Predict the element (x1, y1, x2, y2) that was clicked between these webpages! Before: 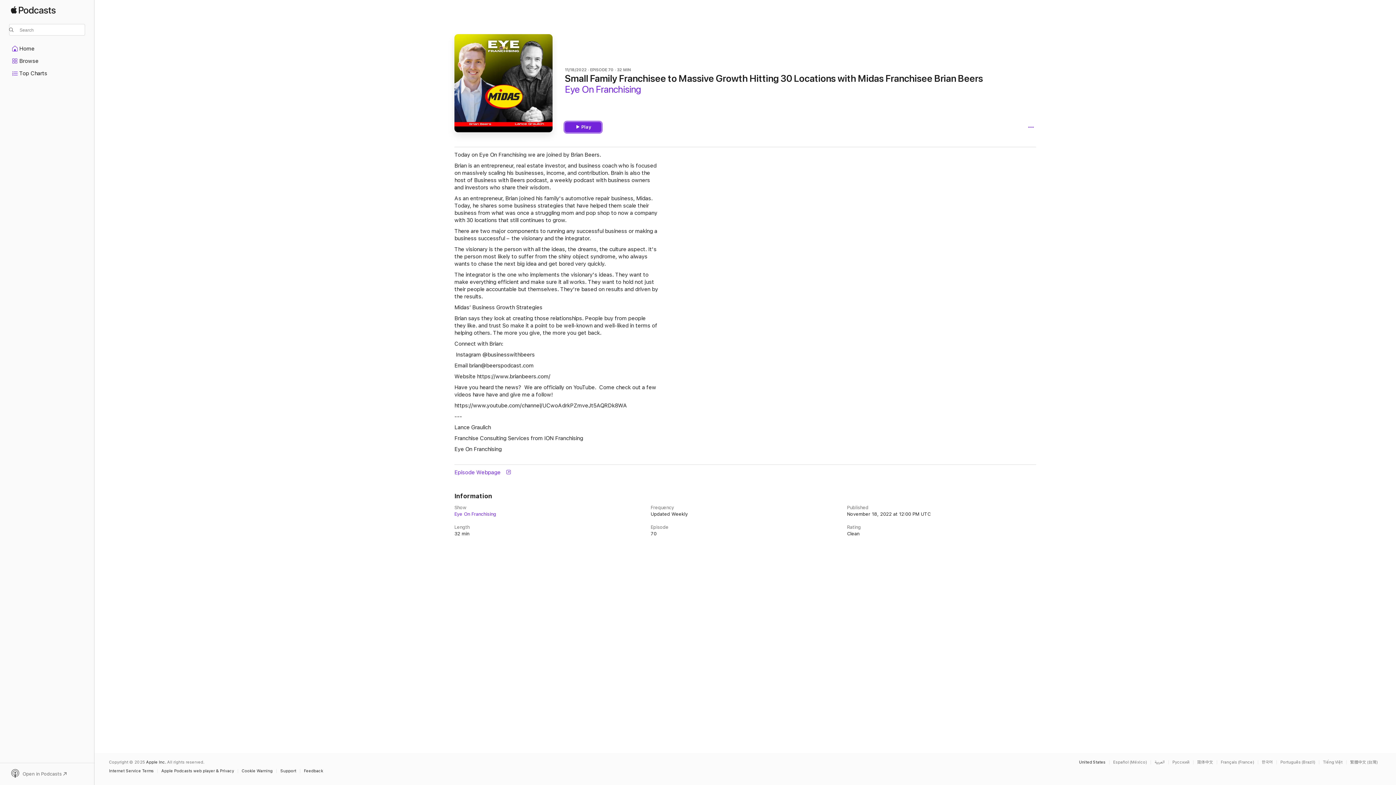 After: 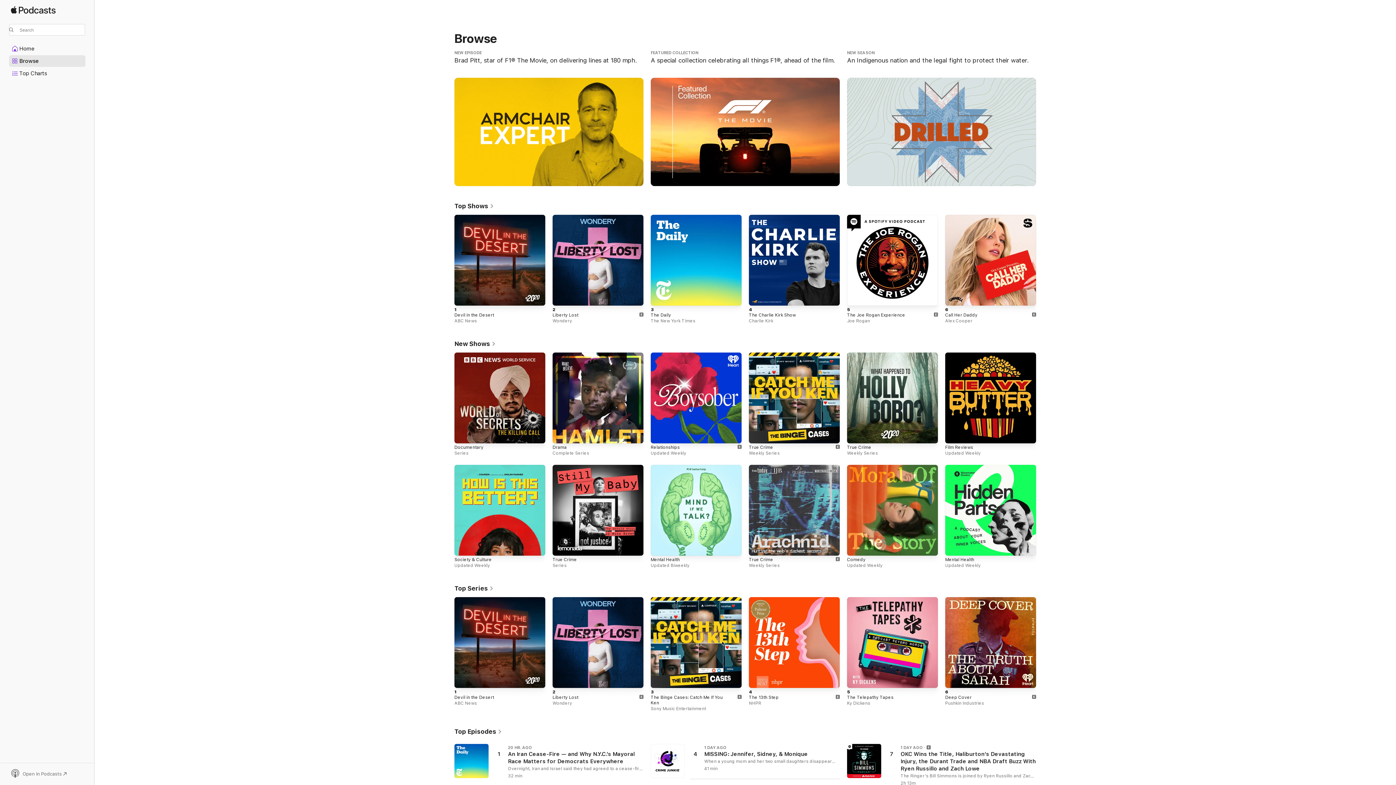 Action: bbox: (9, 55, 85, 66) label: Browse